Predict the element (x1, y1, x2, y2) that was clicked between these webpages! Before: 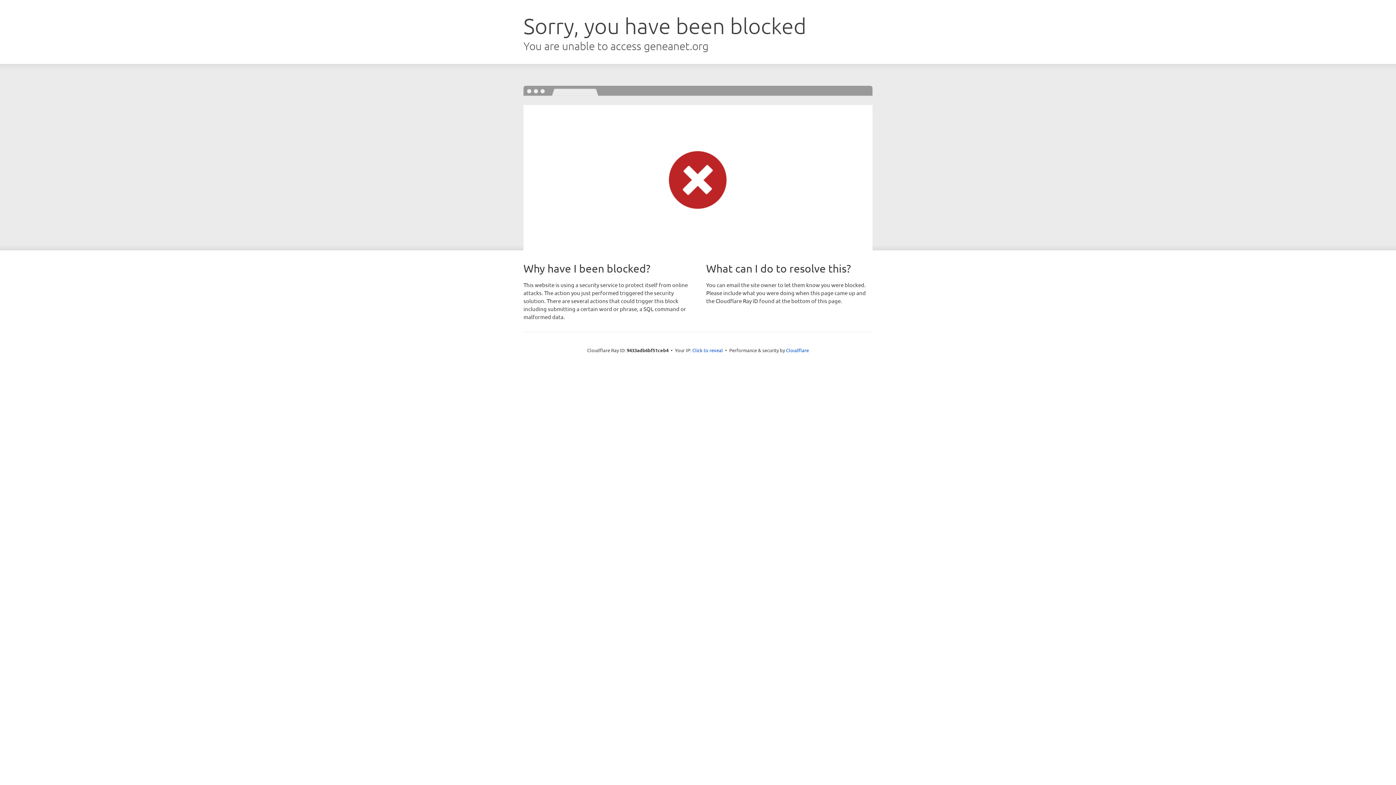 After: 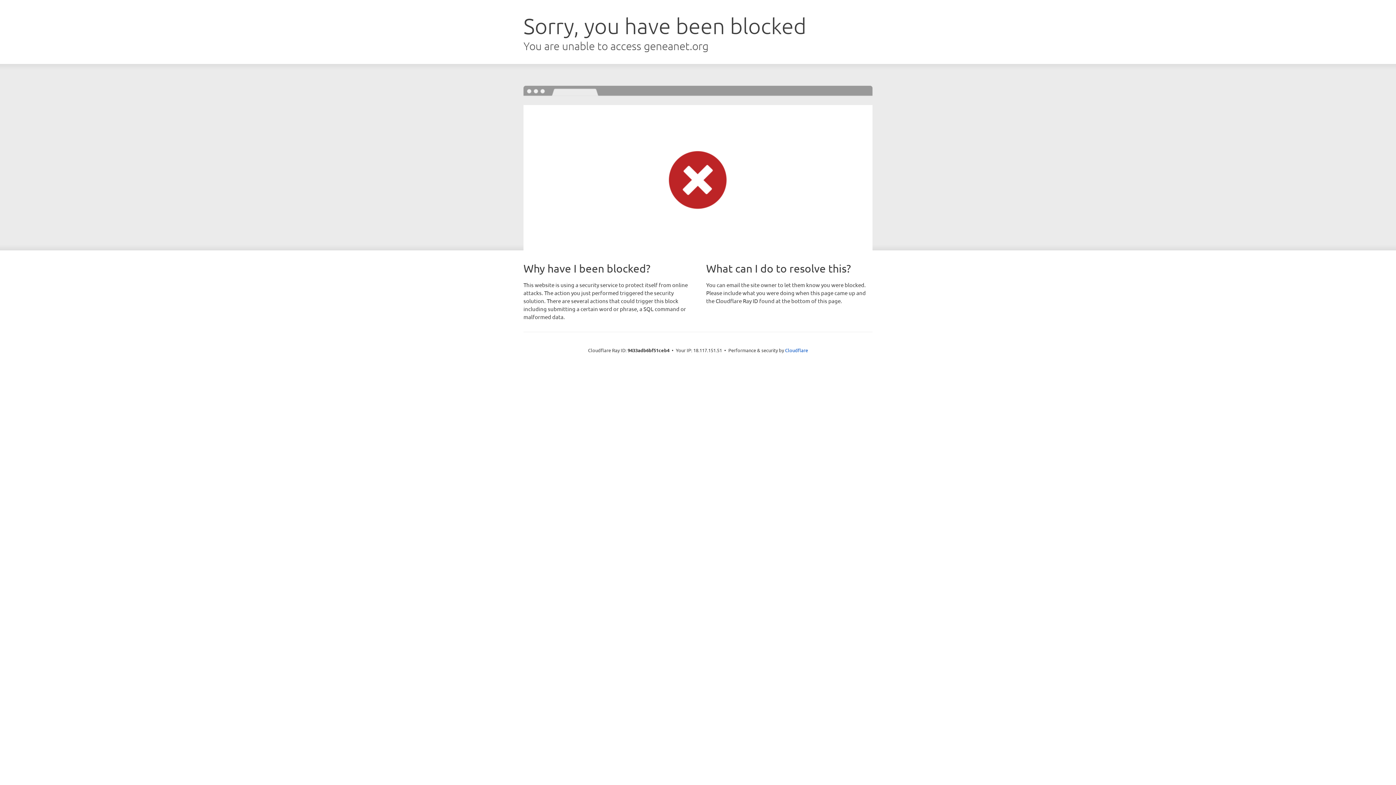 Action: label: Click to reveal bbox: (692, 346, 723, 353)